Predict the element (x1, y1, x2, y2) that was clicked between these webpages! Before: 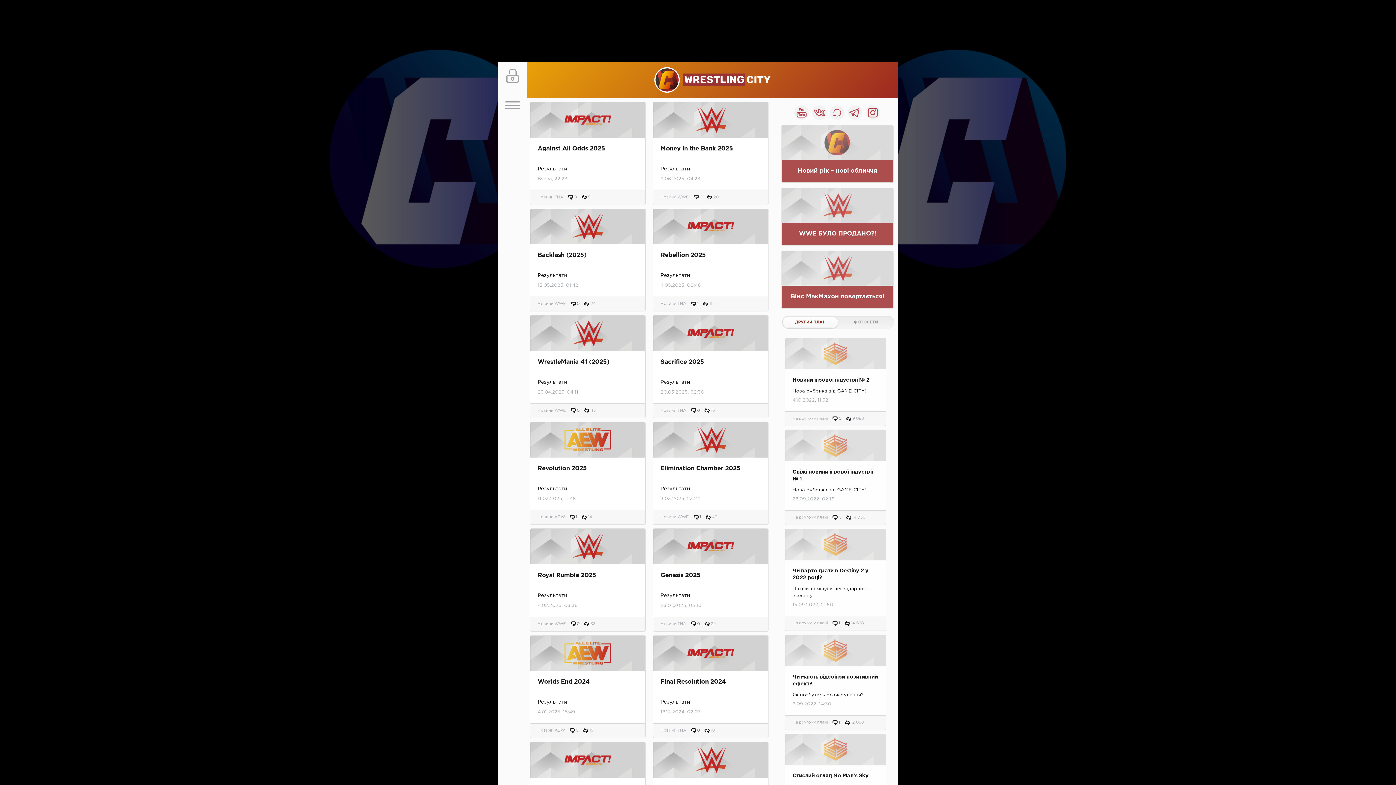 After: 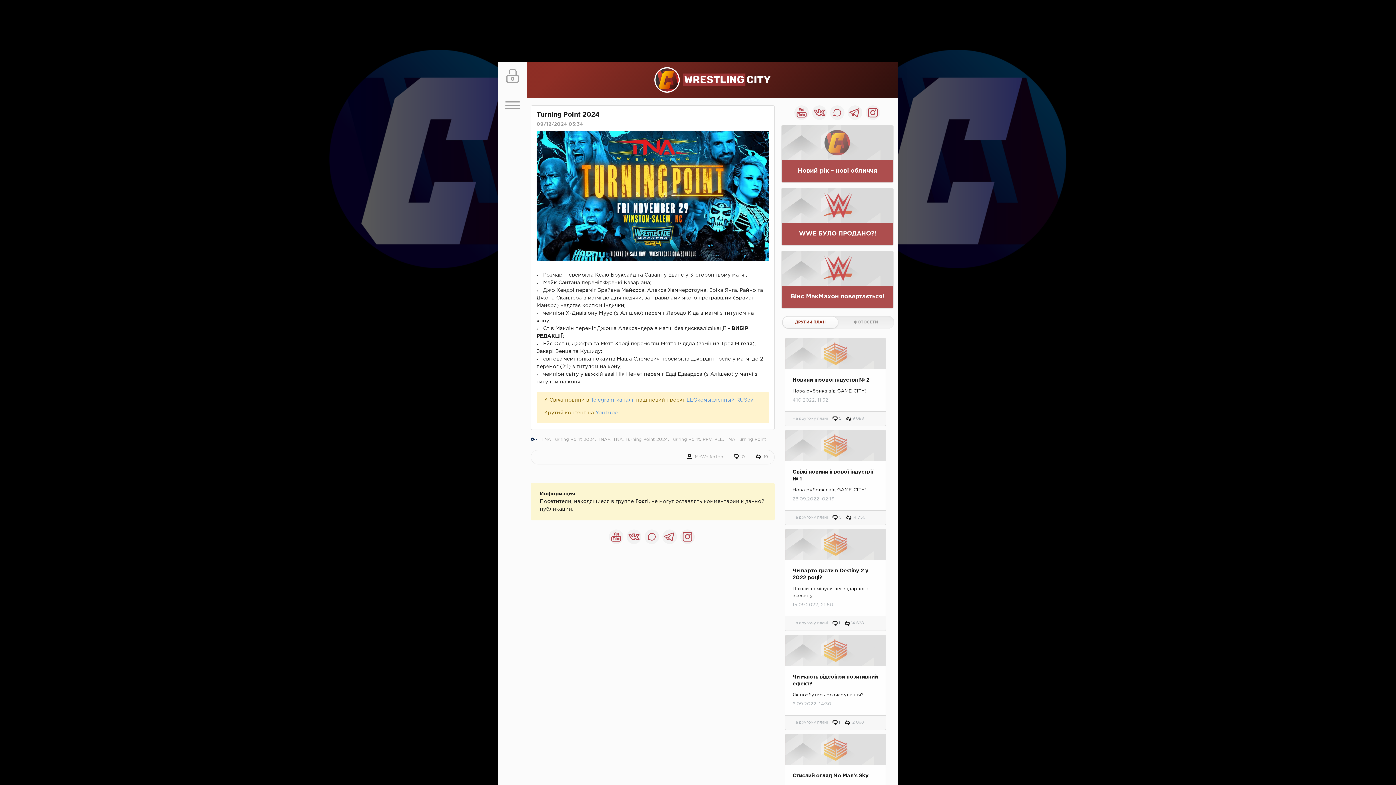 Action: bbox: (530, 742, 645, 778)